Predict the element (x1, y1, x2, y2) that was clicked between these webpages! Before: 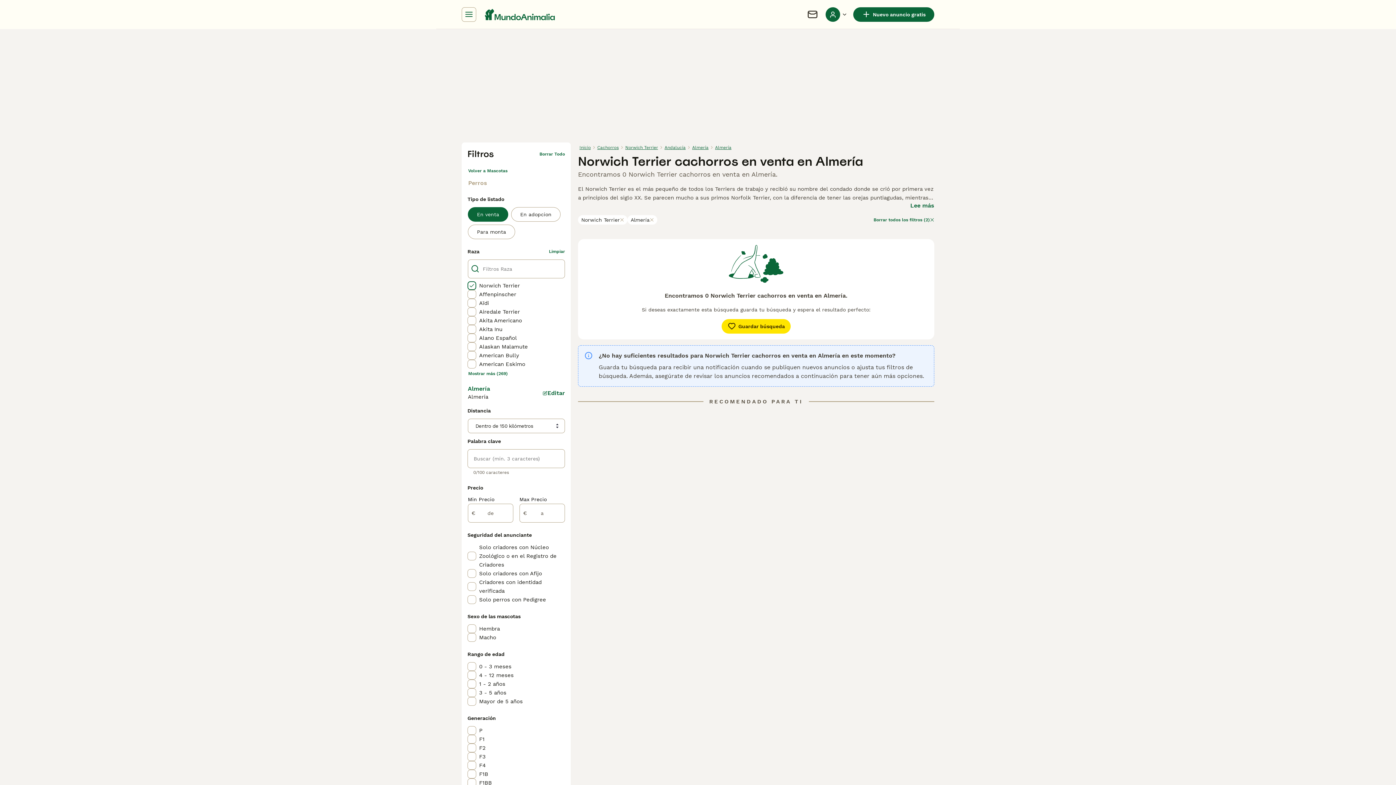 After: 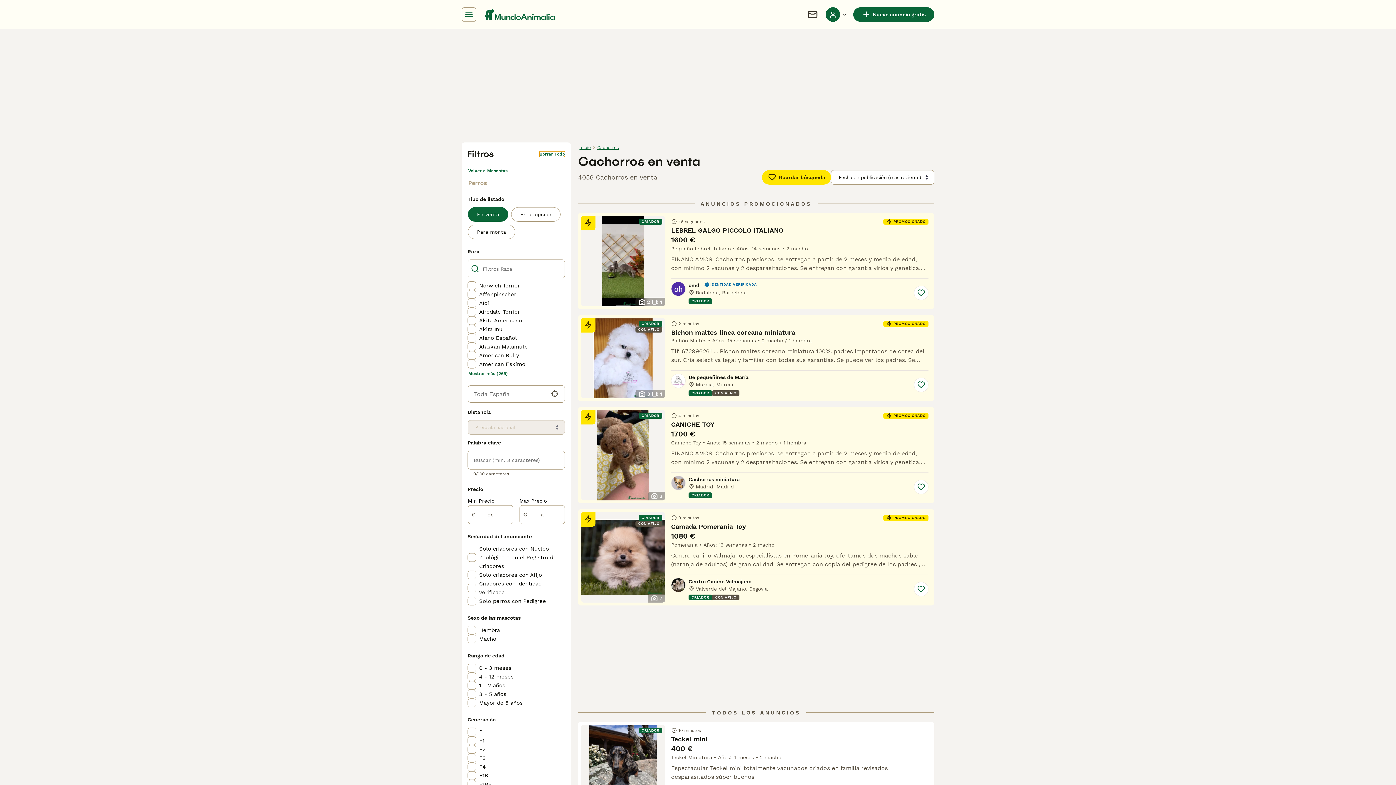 Action: bbox: (539, 151, 565, 157) label: Borrar Todo